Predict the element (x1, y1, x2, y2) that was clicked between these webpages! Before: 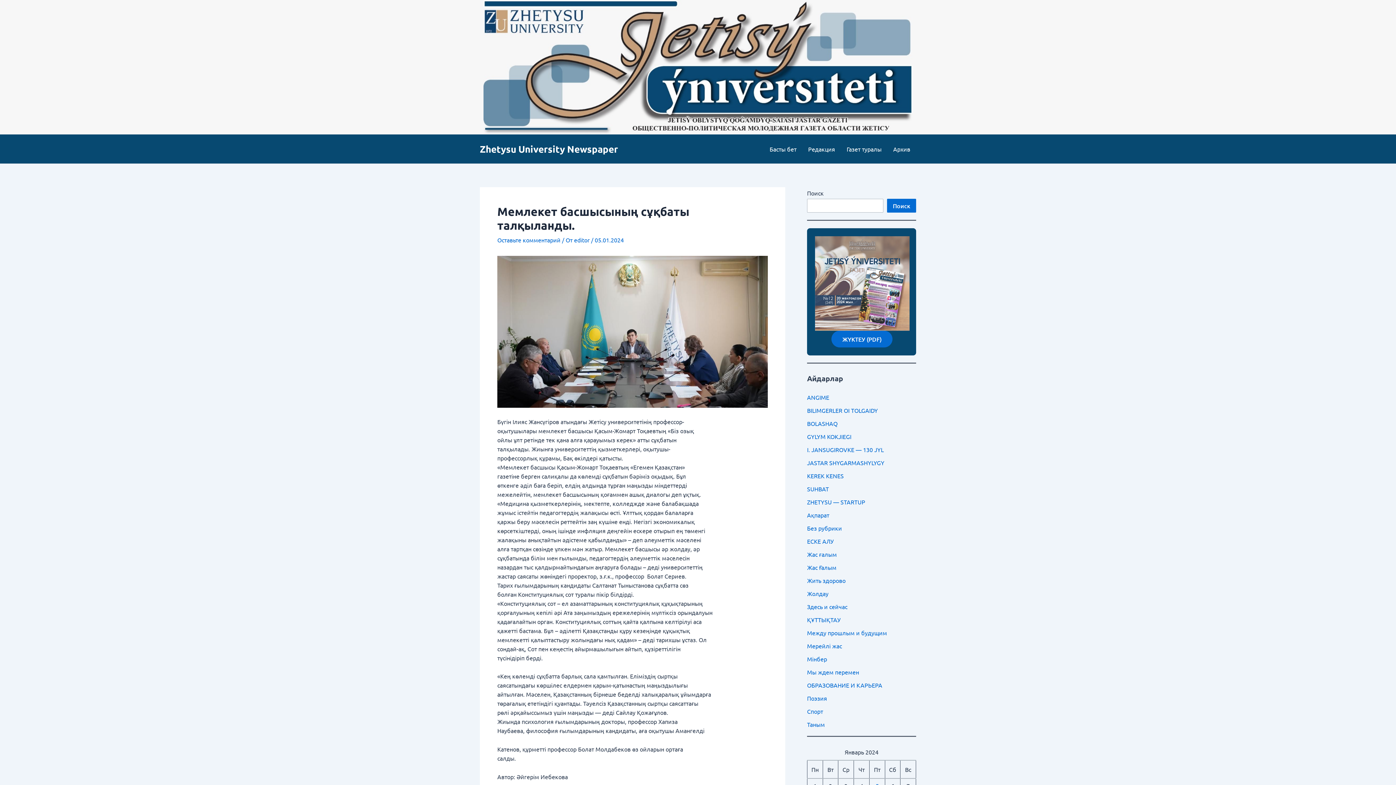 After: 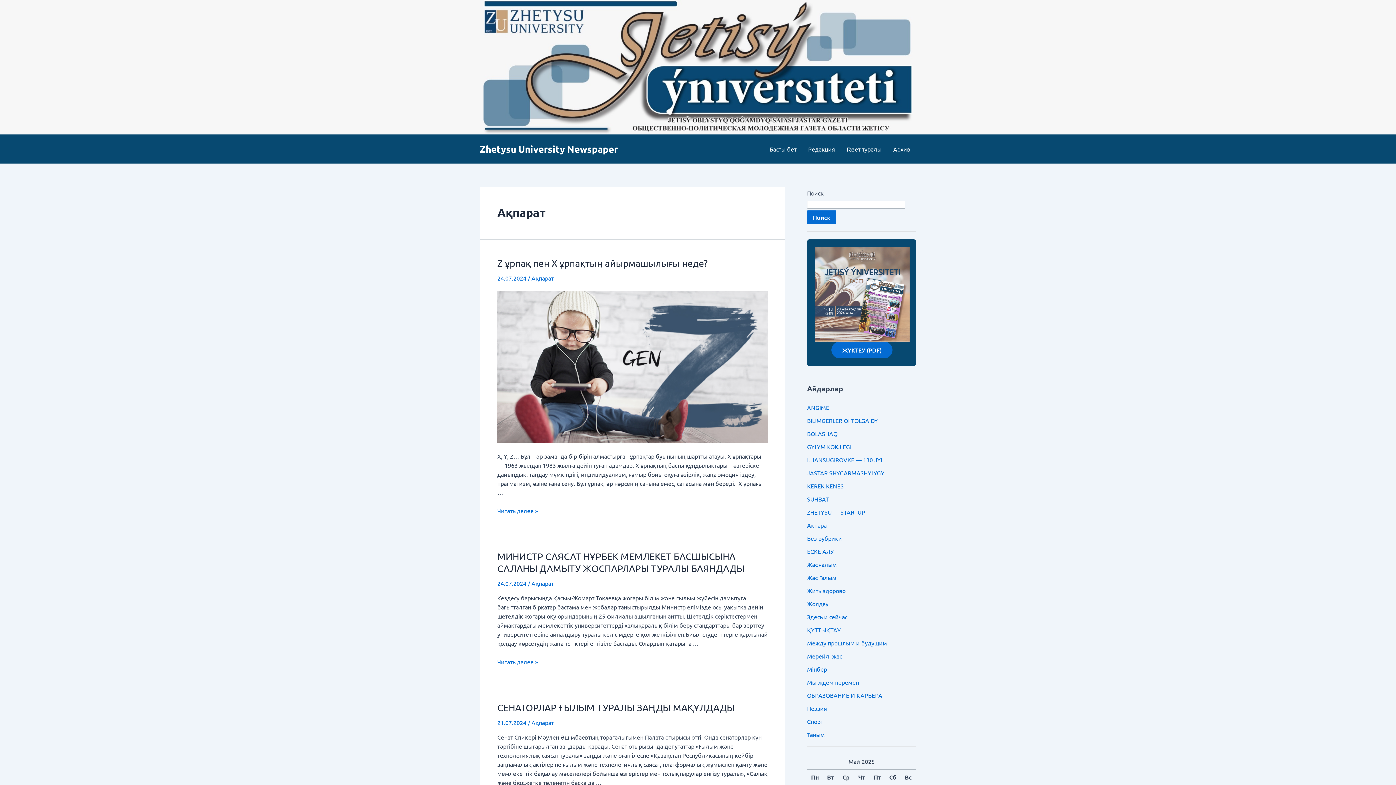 Action: label: Ақпарат bbox: (807, 511, 829, 518)